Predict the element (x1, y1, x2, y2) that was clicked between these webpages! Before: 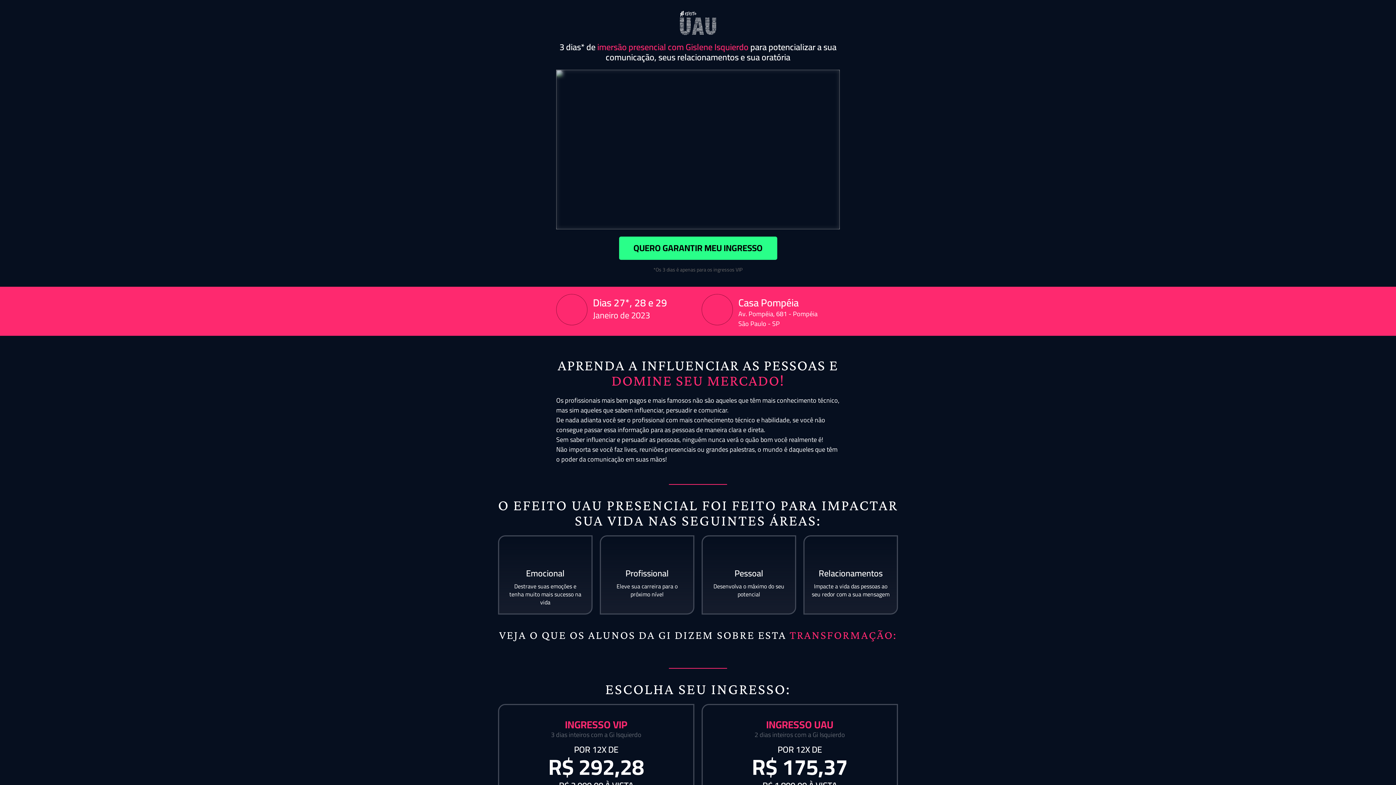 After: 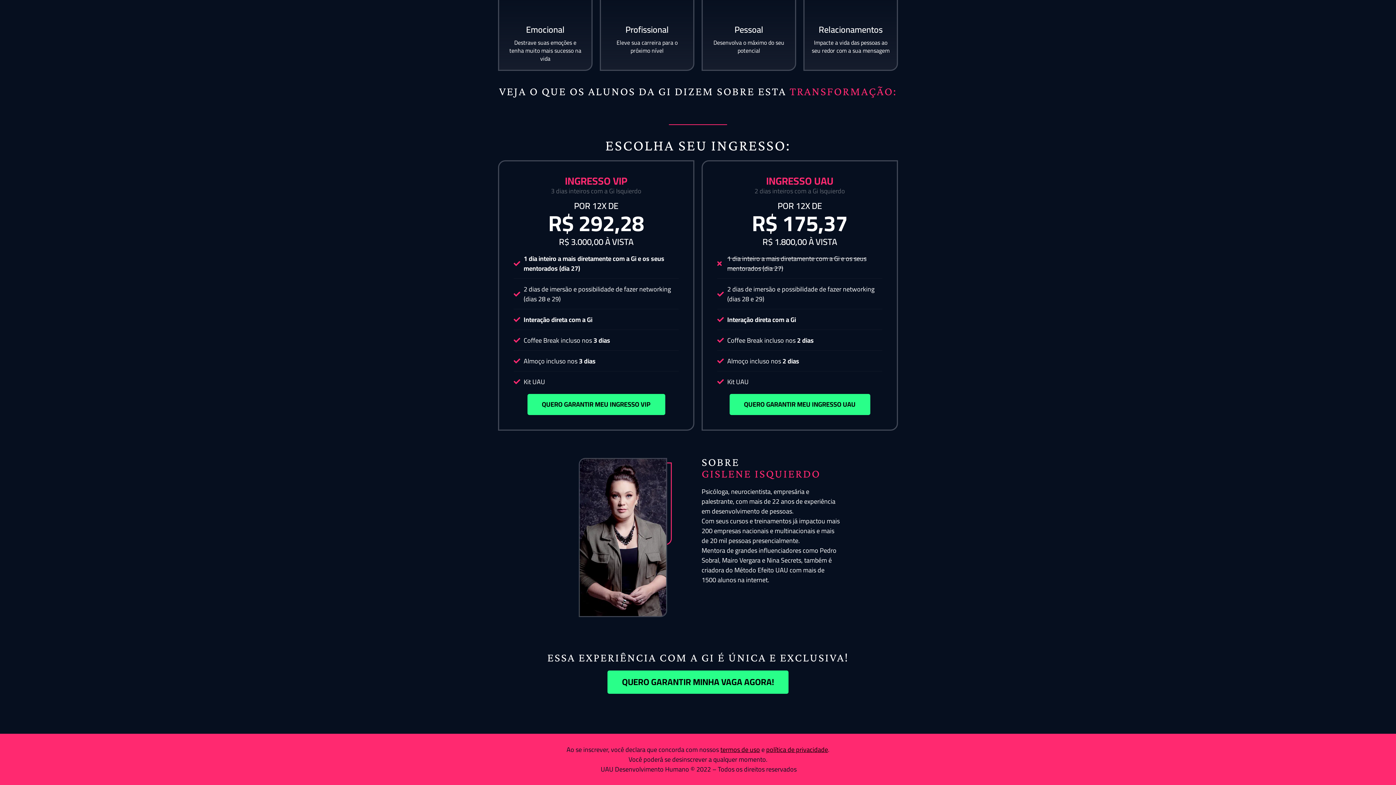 Action: label: QUERO GARANTIR MEU INGRESSO bbox: (619, 236, 777, 259)